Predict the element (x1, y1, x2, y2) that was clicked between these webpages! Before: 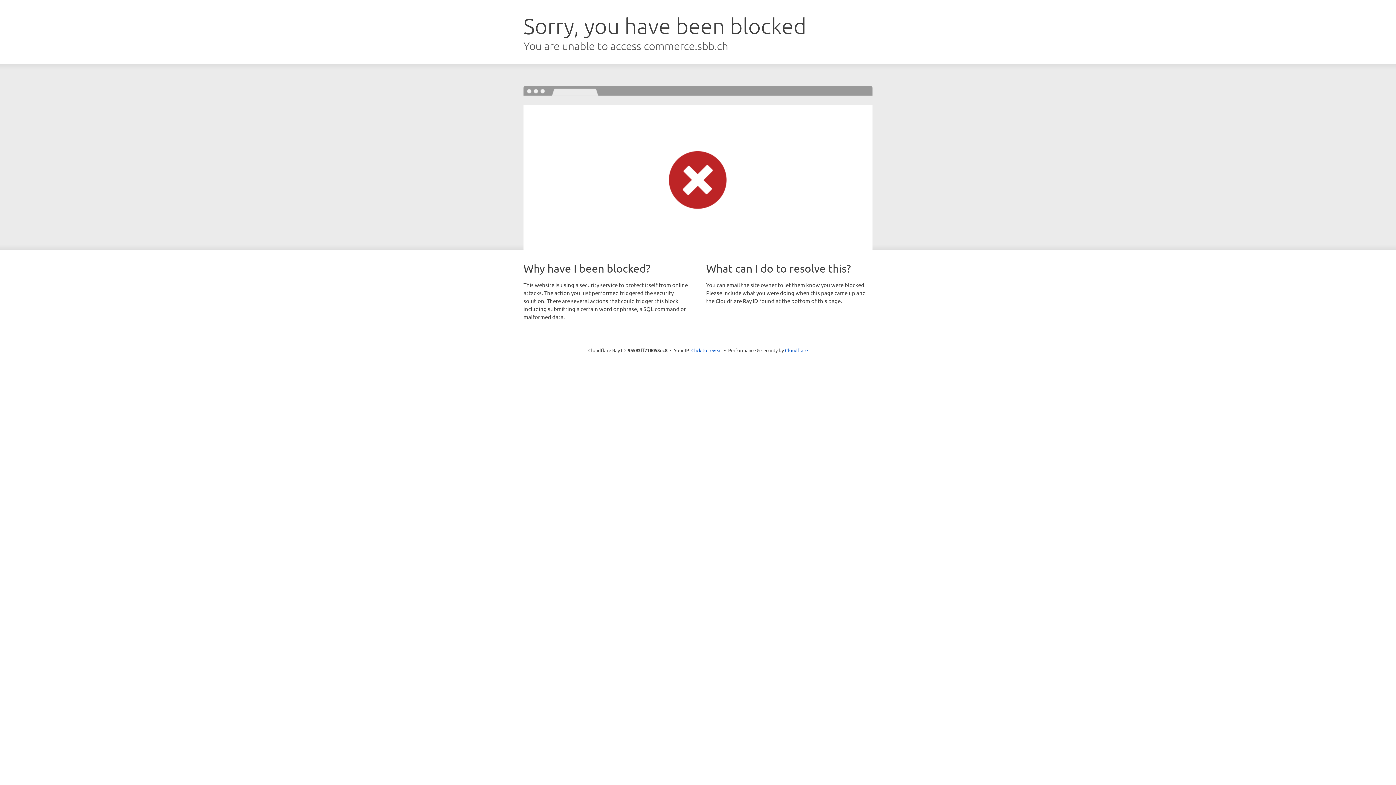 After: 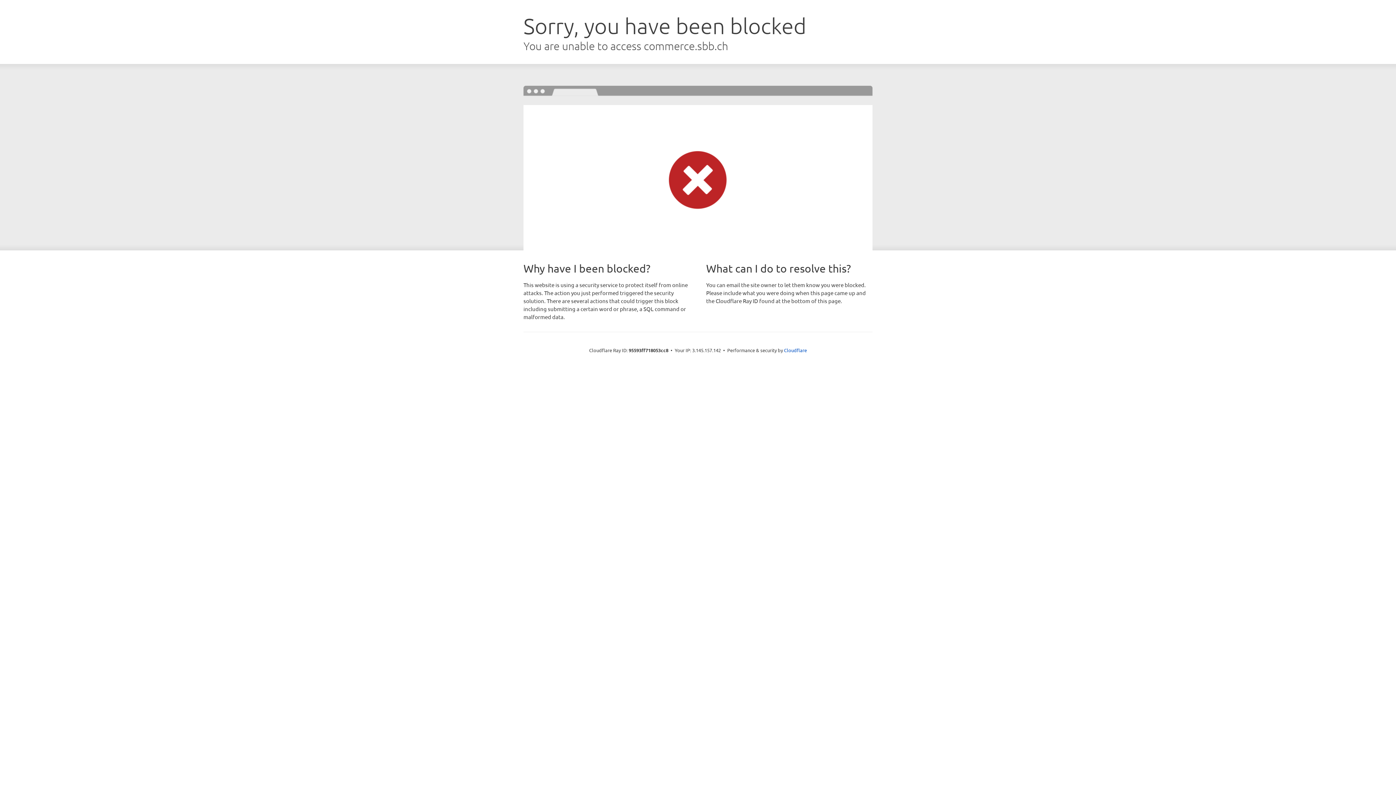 Action: label: Click to reveal bbox: (691, 346, 722, 353)